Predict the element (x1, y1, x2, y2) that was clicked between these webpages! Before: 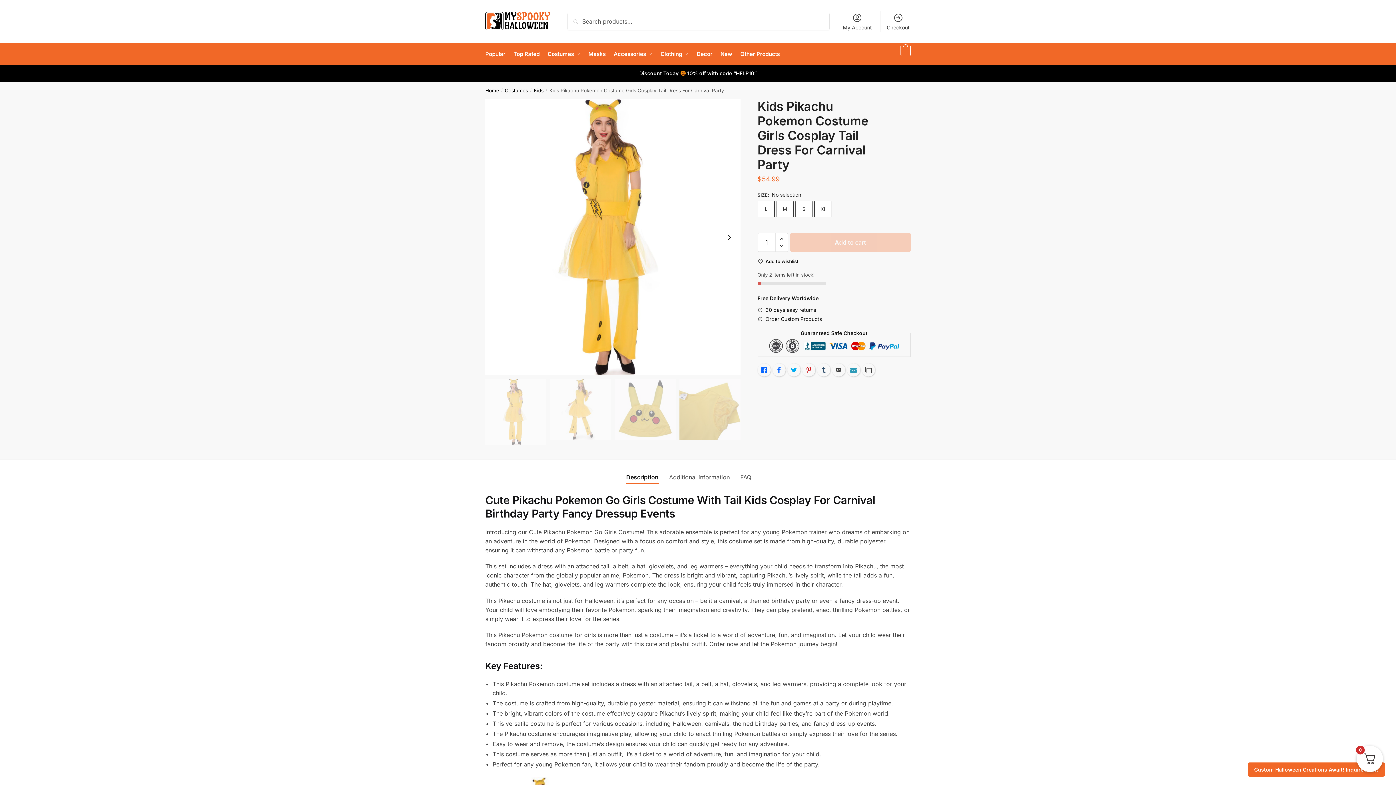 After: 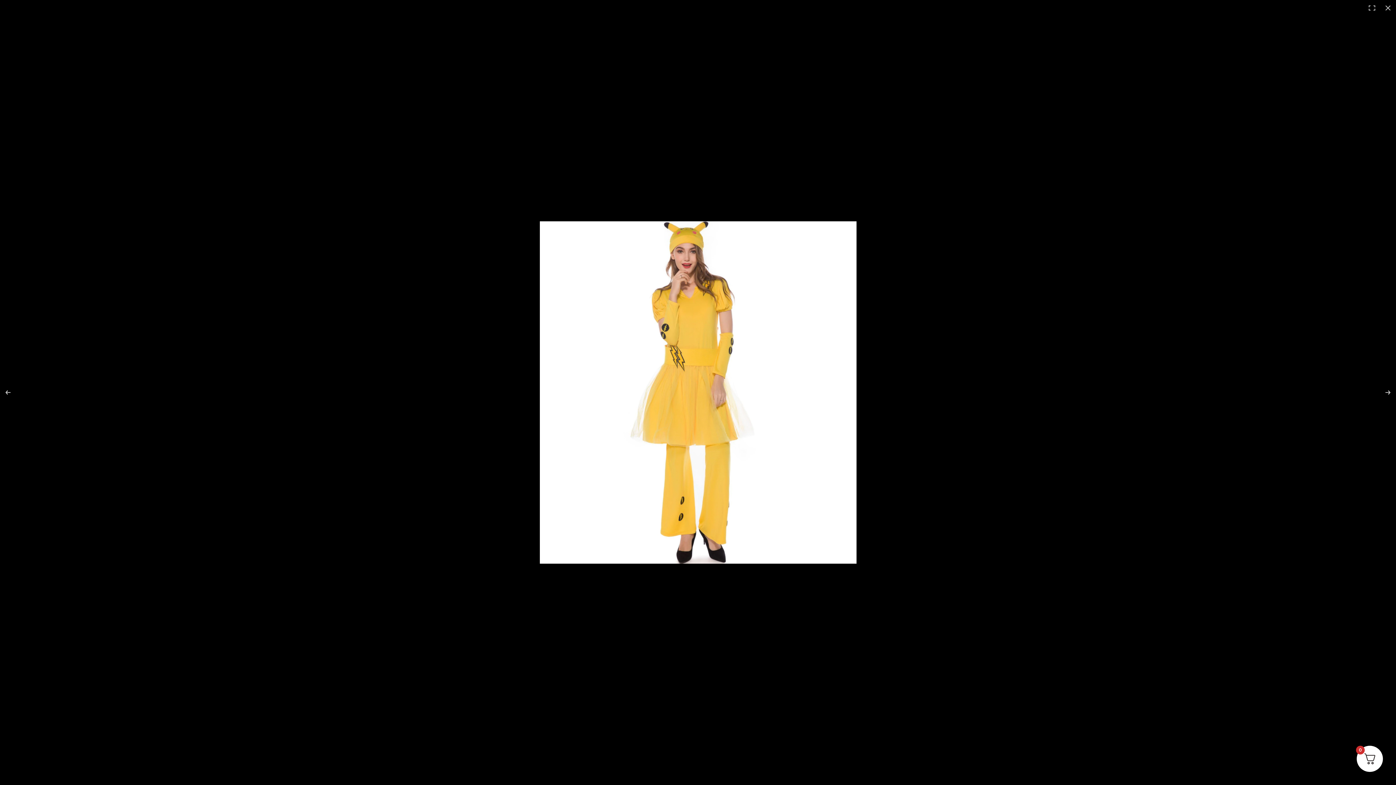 Action: bbox: (485, 99, 740, 375)